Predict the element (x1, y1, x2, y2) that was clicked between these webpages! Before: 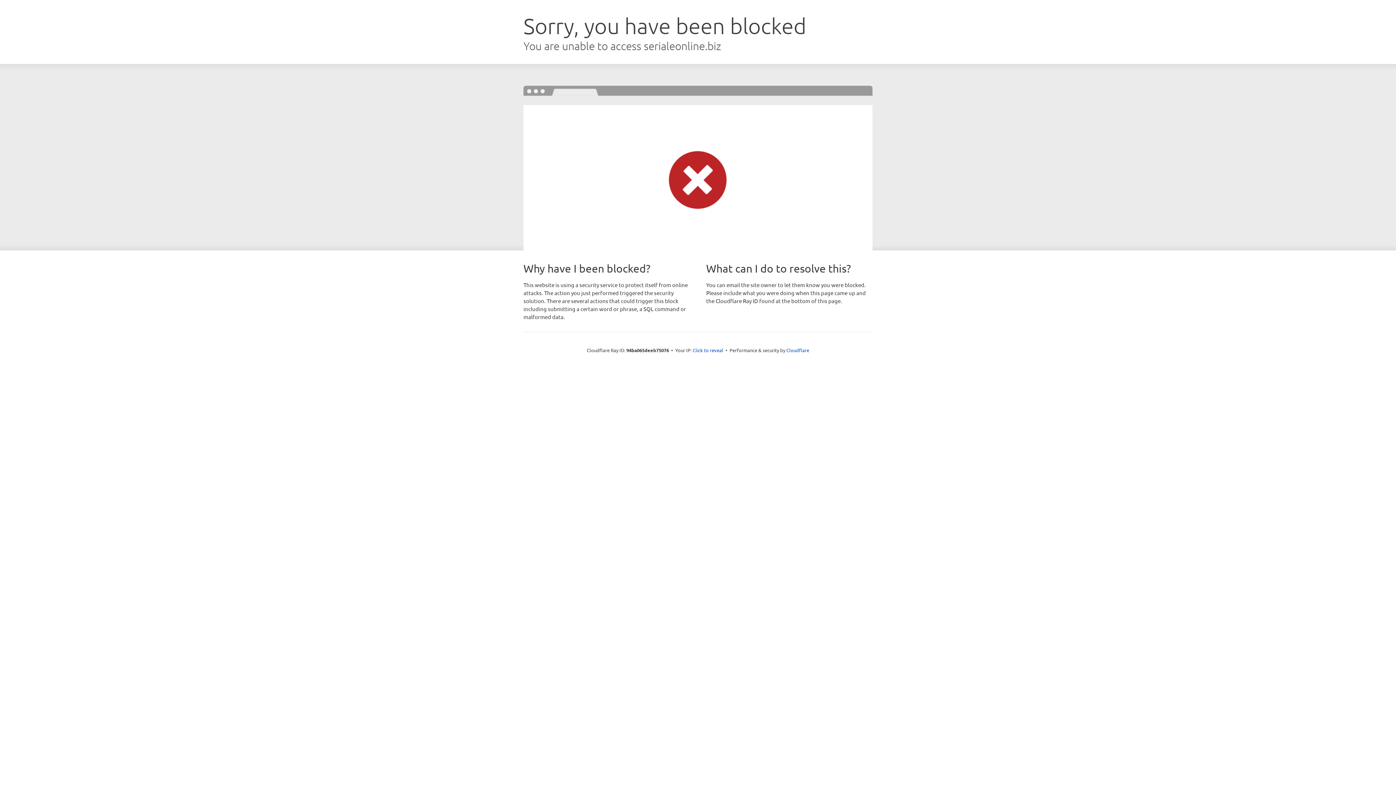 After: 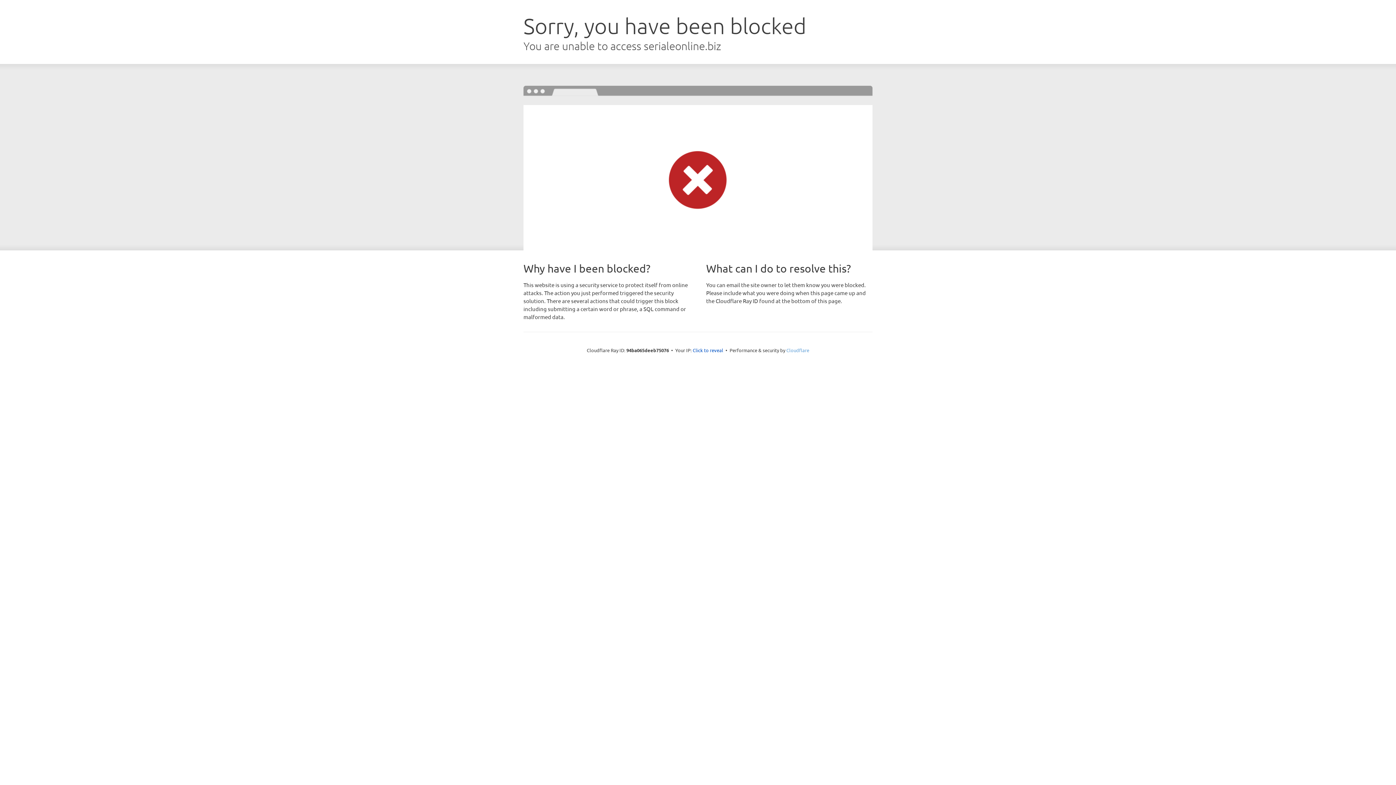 Action: bbox: (786, 347, 809, 353) label: Cloudflare